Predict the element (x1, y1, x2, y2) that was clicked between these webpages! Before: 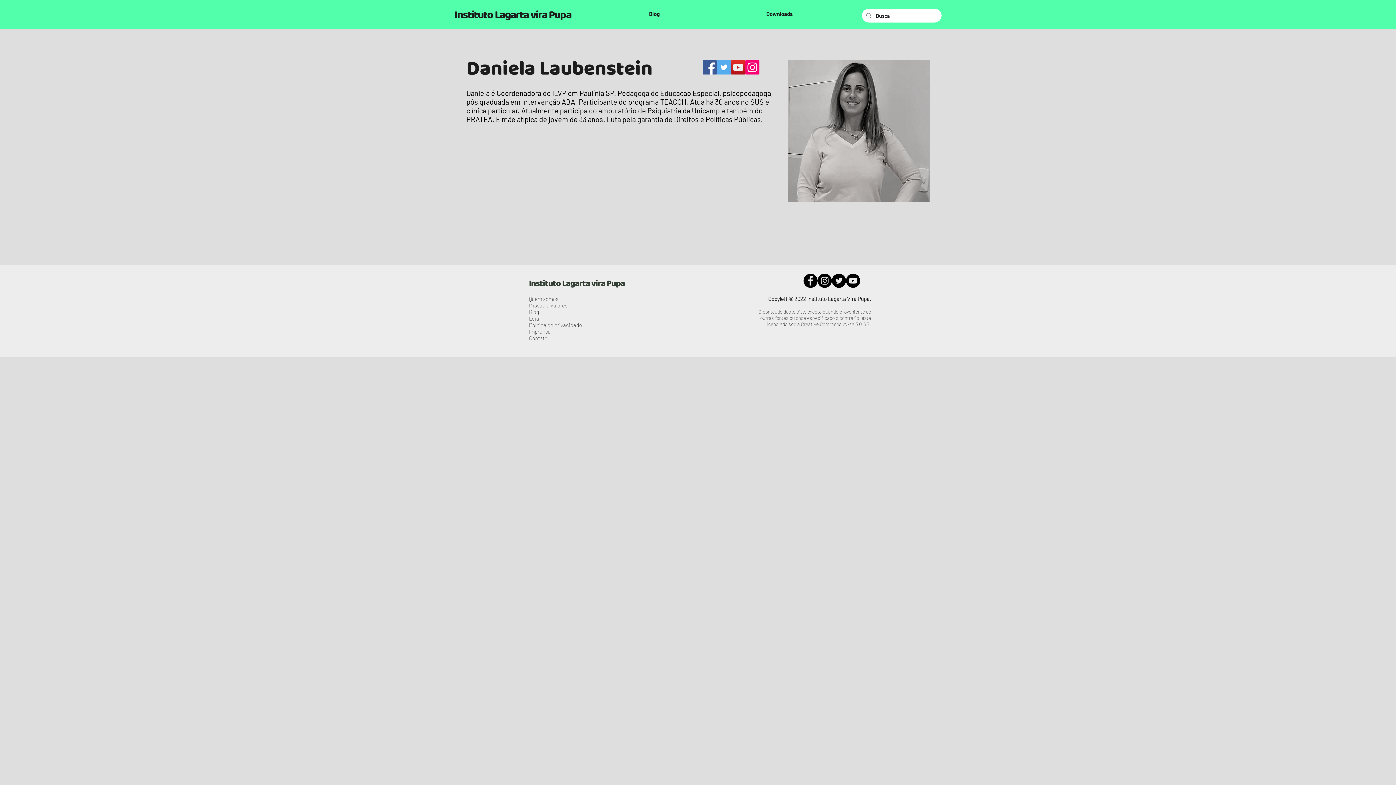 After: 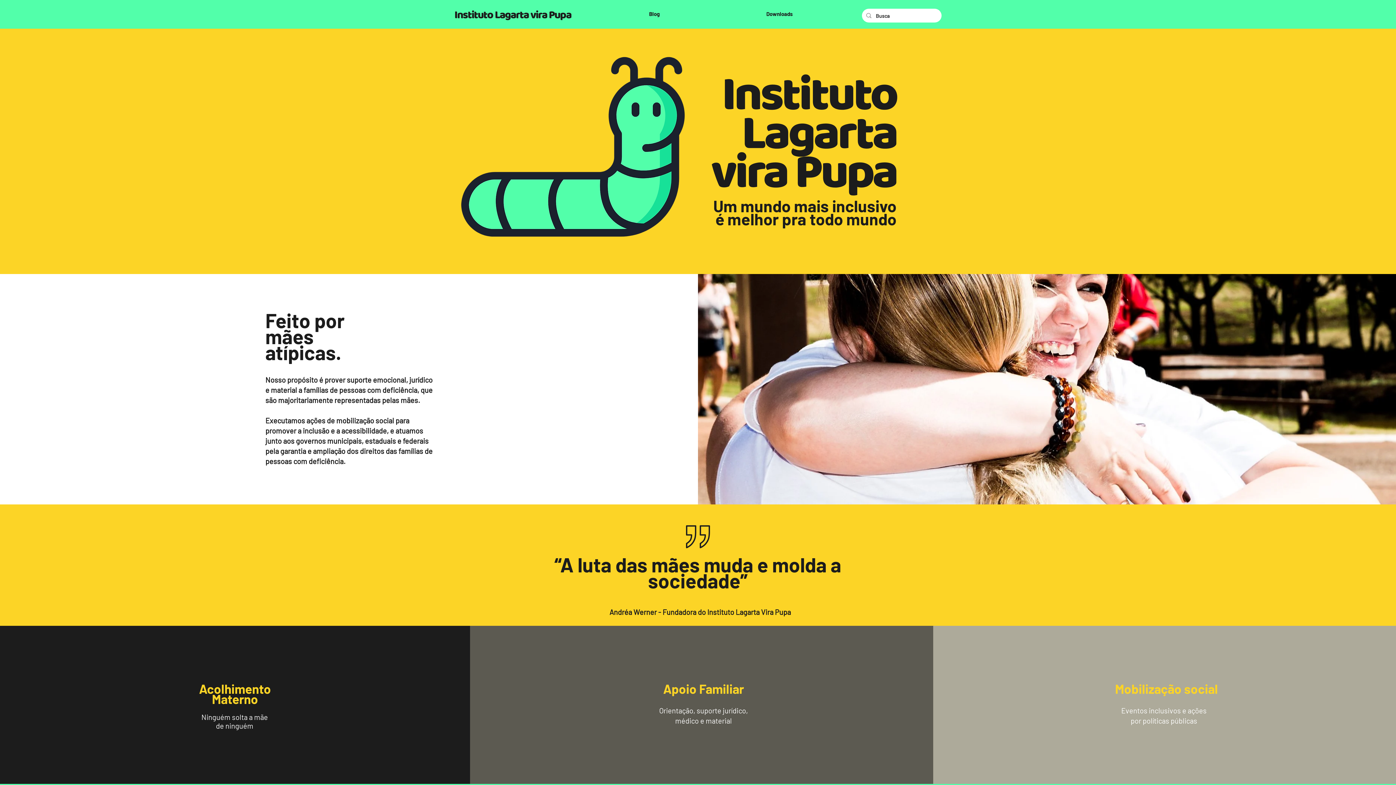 Action: label: Instituto Lagarta vira Pupa bbox: (529, 277, 624, 290)